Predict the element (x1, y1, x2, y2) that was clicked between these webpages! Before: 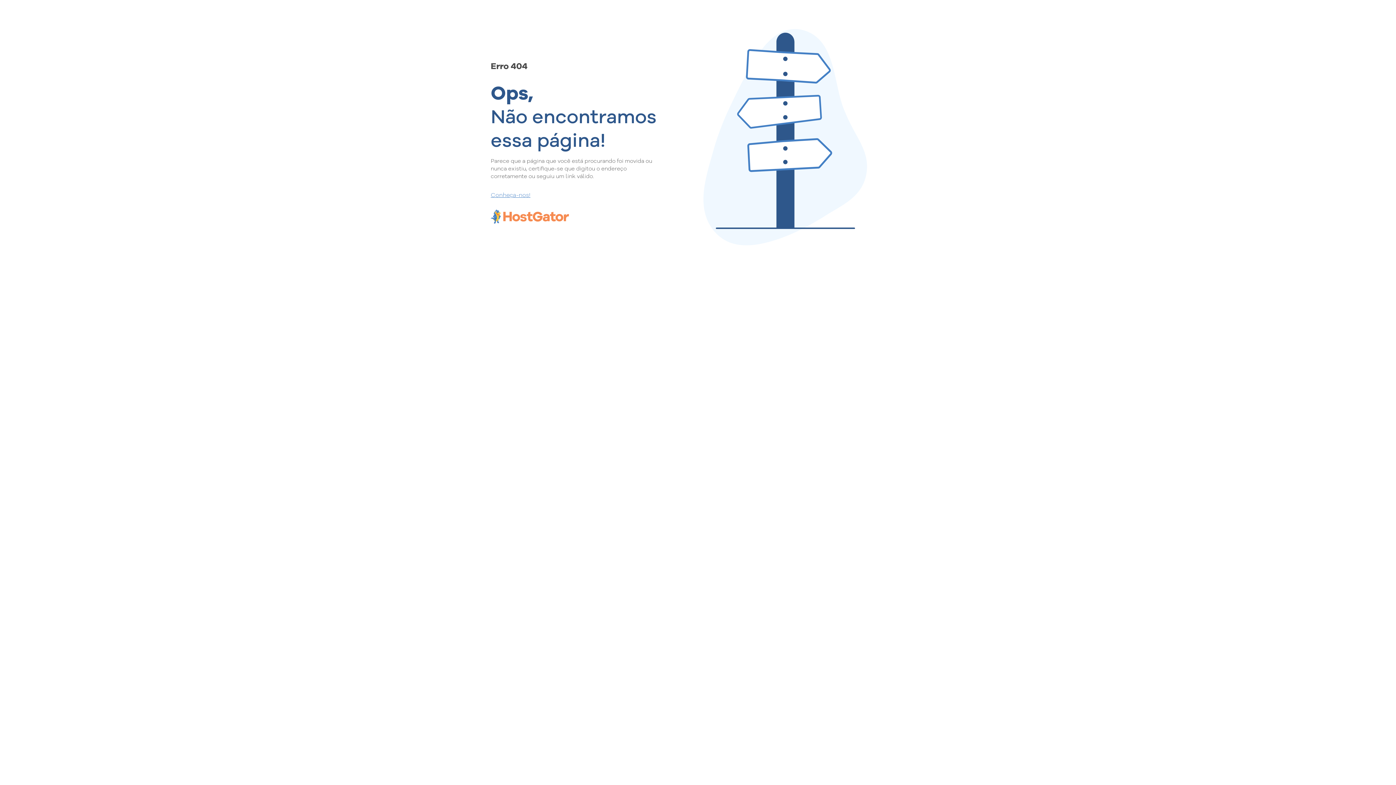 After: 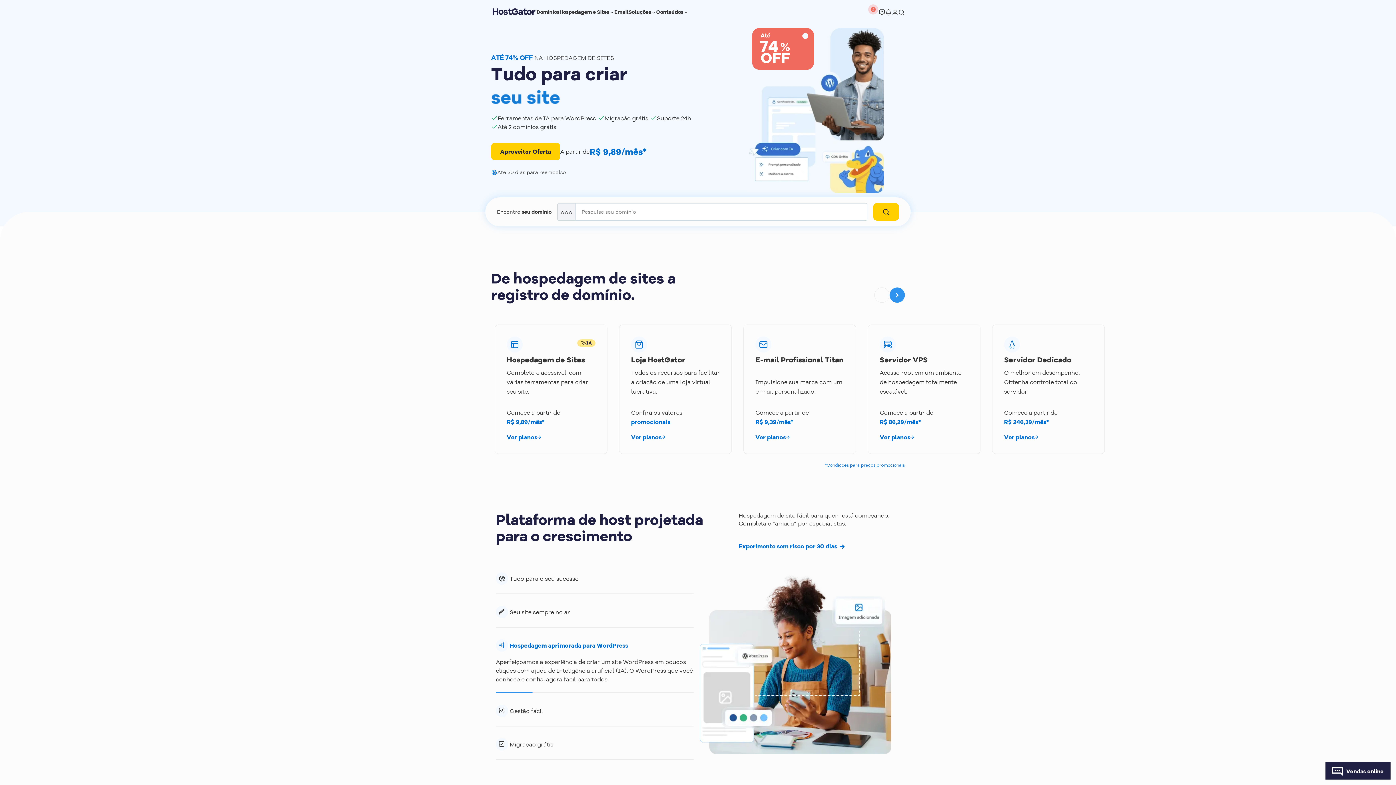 Action: bbox: (490, 190, 657, 198) label: Conheça-nos!